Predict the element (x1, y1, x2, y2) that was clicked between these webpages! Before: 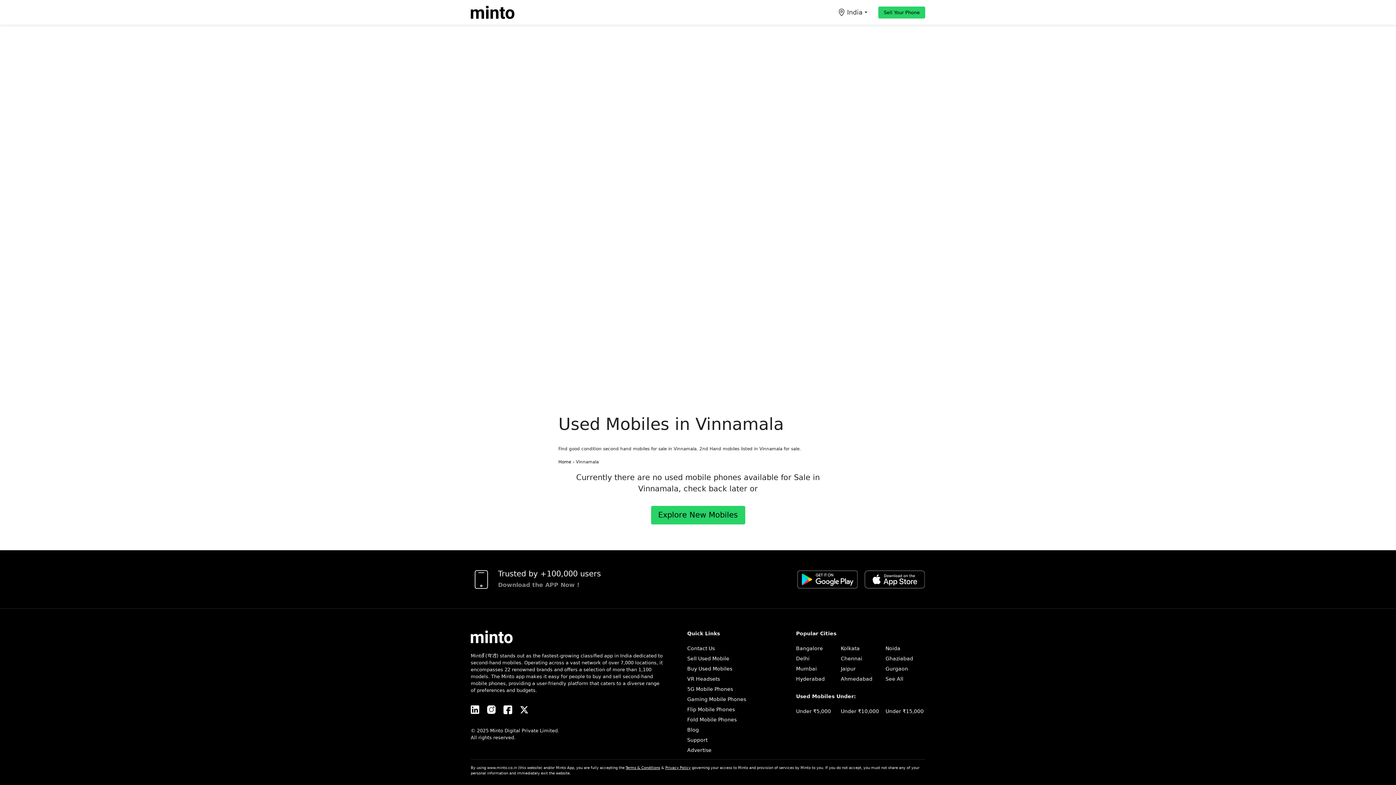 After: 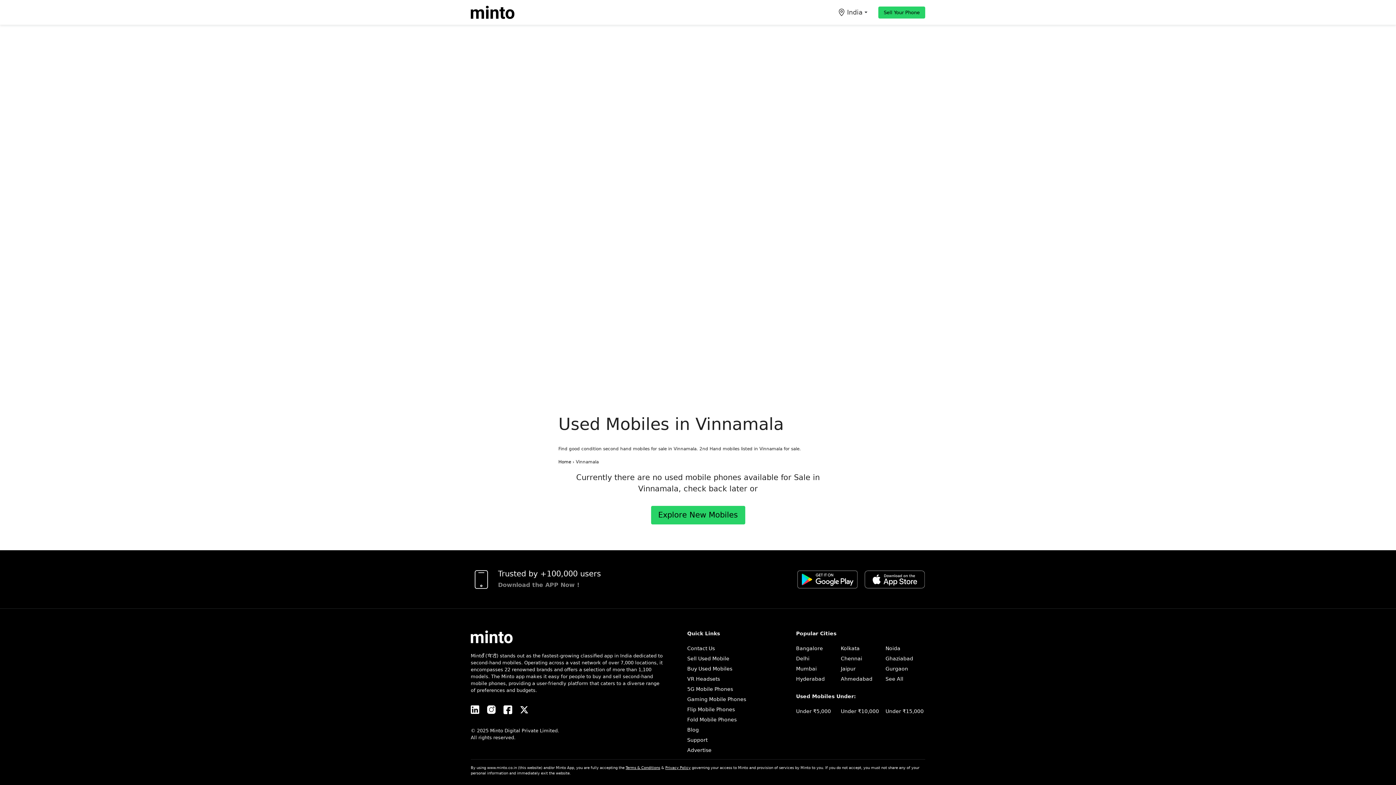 Action: bbox: (503, 705, 512, 714)